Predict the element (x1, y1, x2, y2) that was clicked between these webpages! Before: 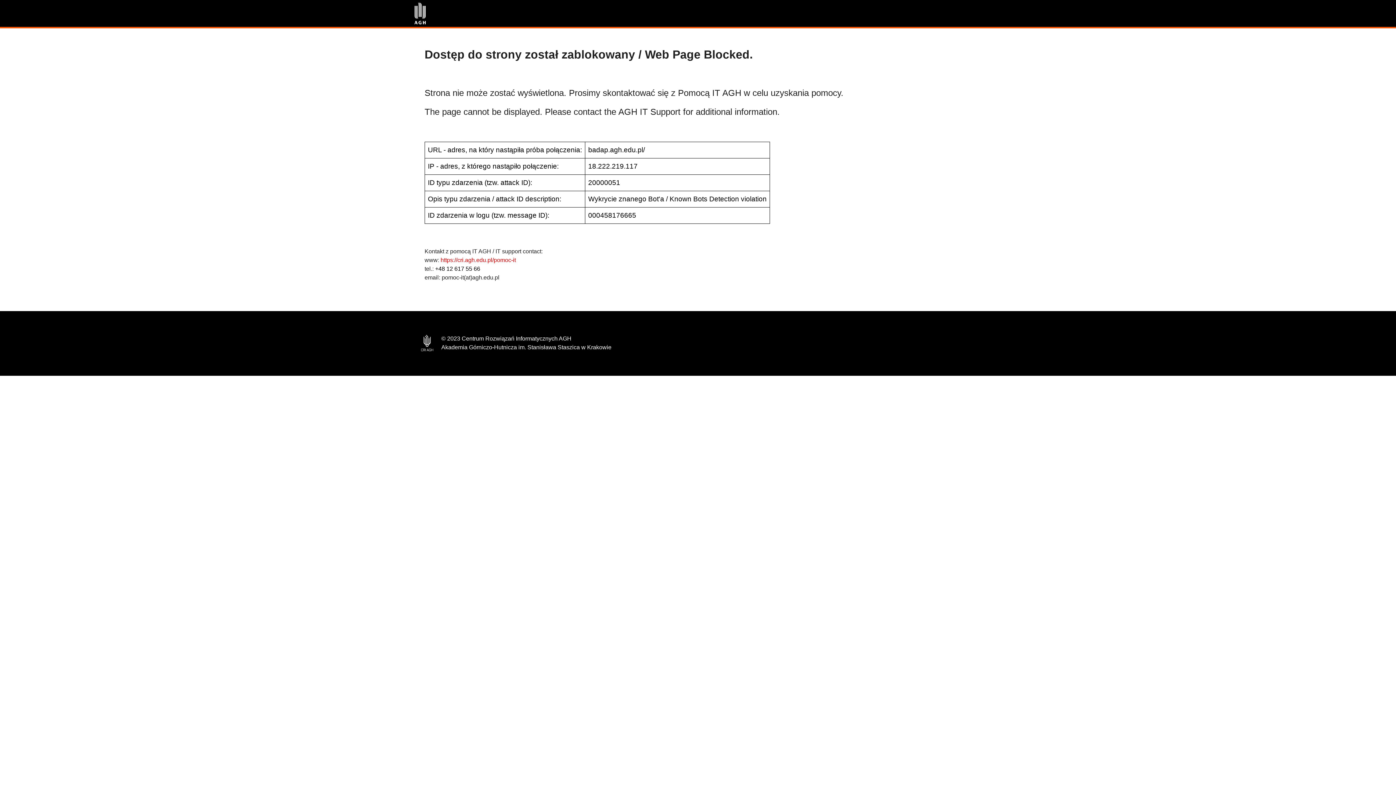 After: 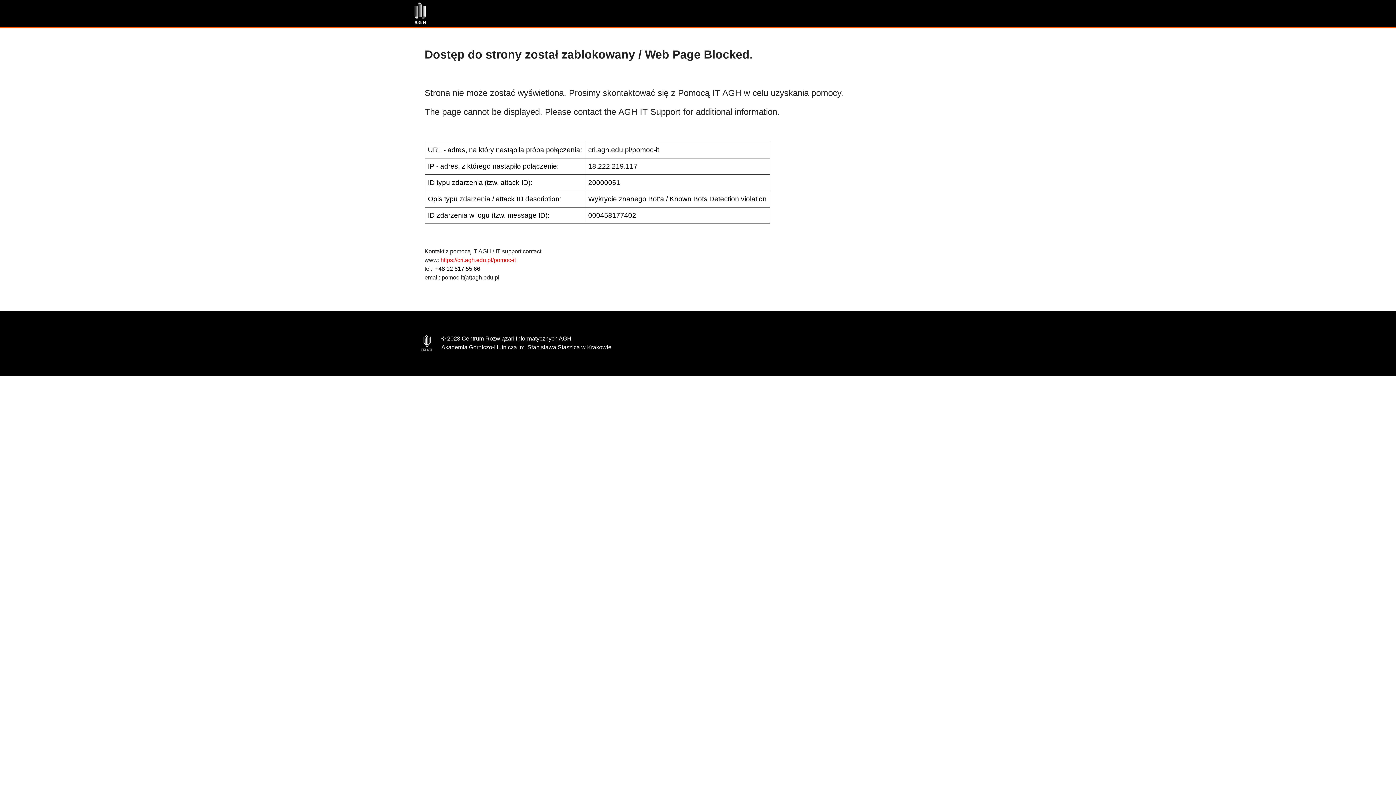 Action: bbox: (440, 257, 516, 263) label: https://cri.agh.edu.pl/pomoc-it